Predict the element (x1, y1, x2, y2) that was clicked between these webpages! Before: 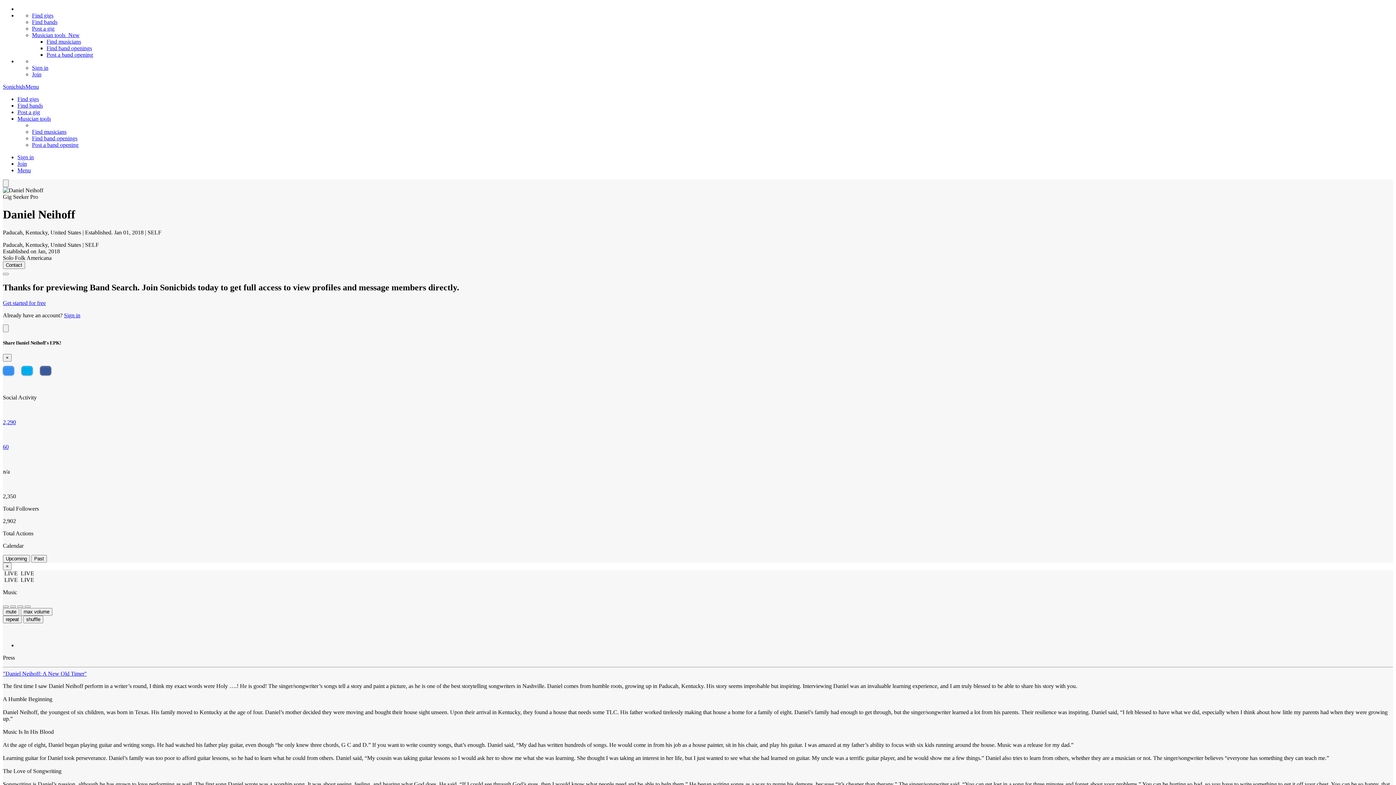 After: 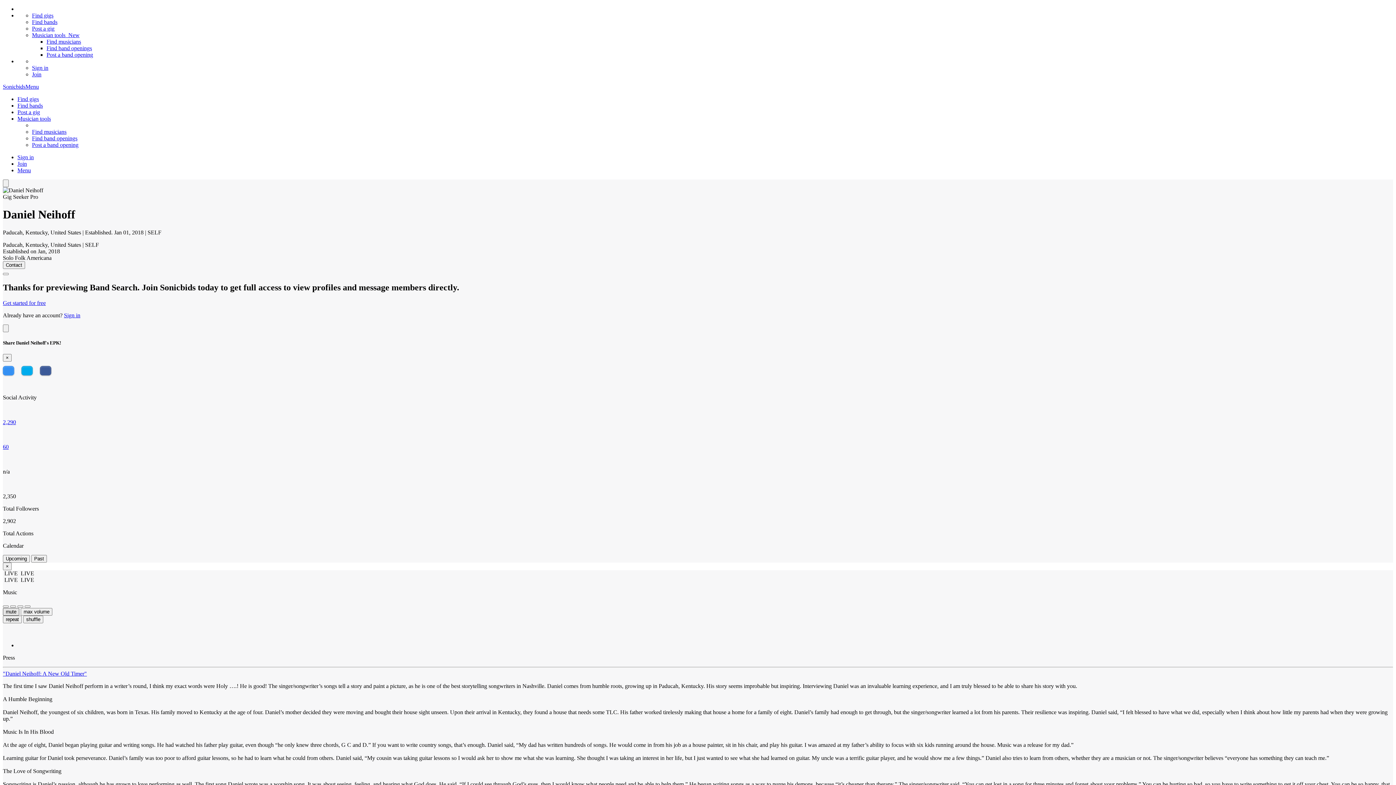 Action: bbox: (2, 608, 19, 616) label: mute